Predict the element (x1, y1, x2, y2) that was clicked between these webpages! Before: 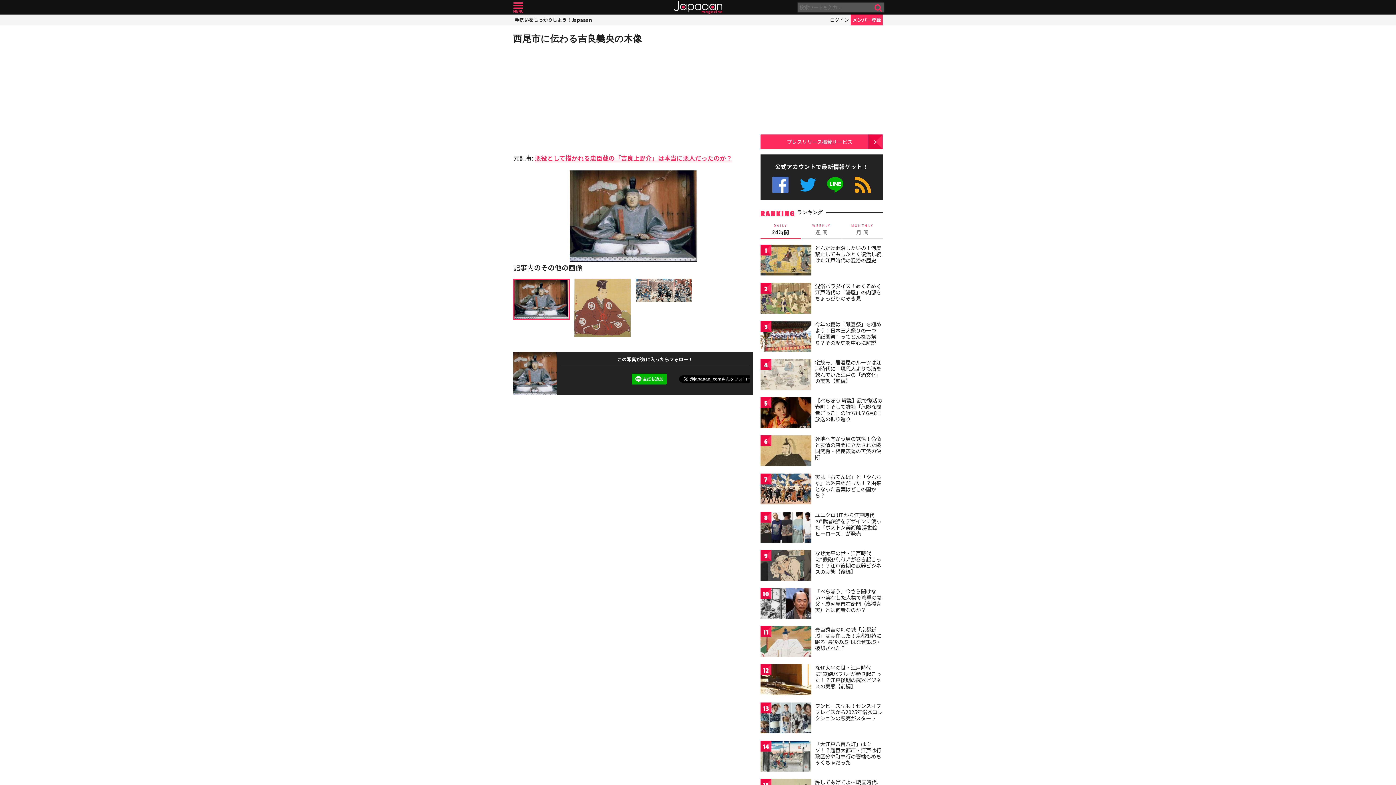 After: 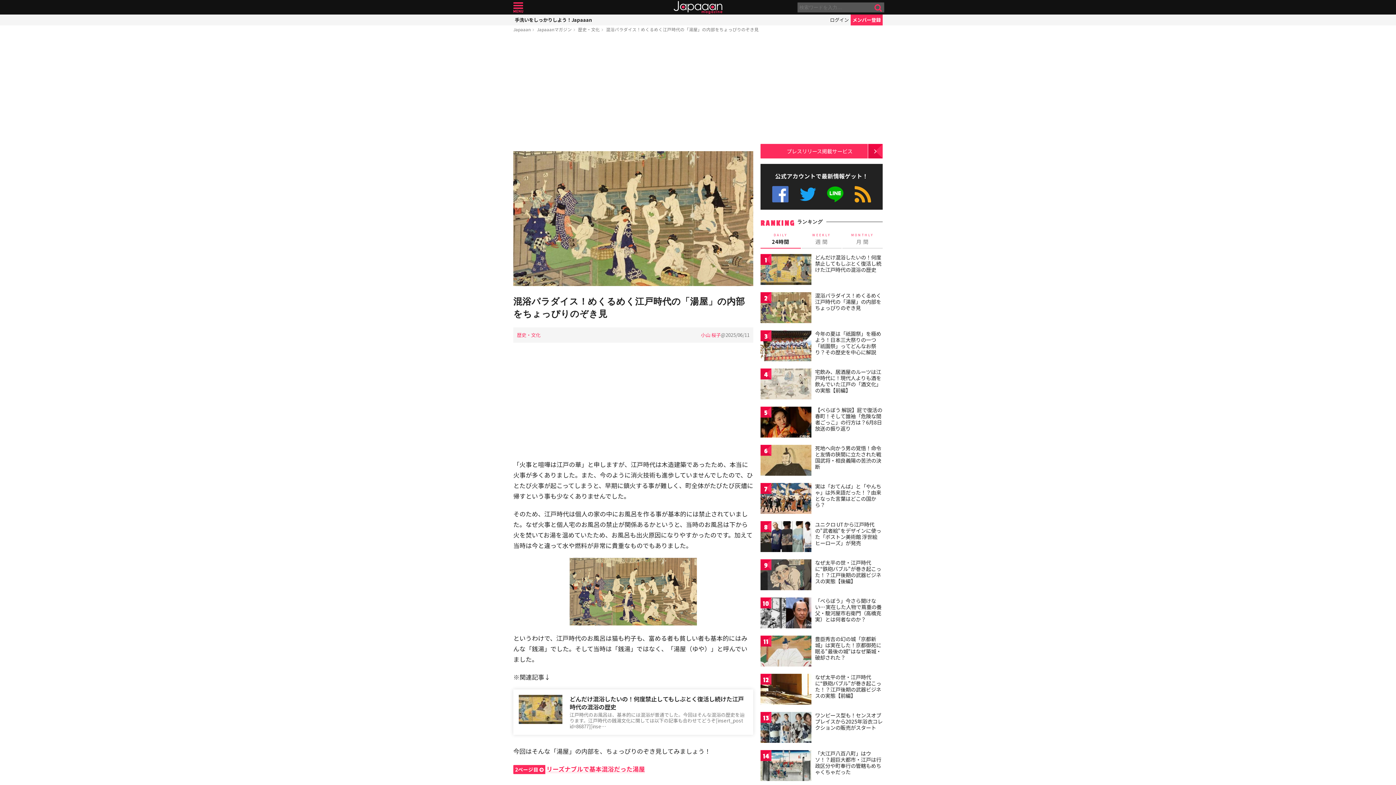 Action: bbox: (760, 282, 811, 315)